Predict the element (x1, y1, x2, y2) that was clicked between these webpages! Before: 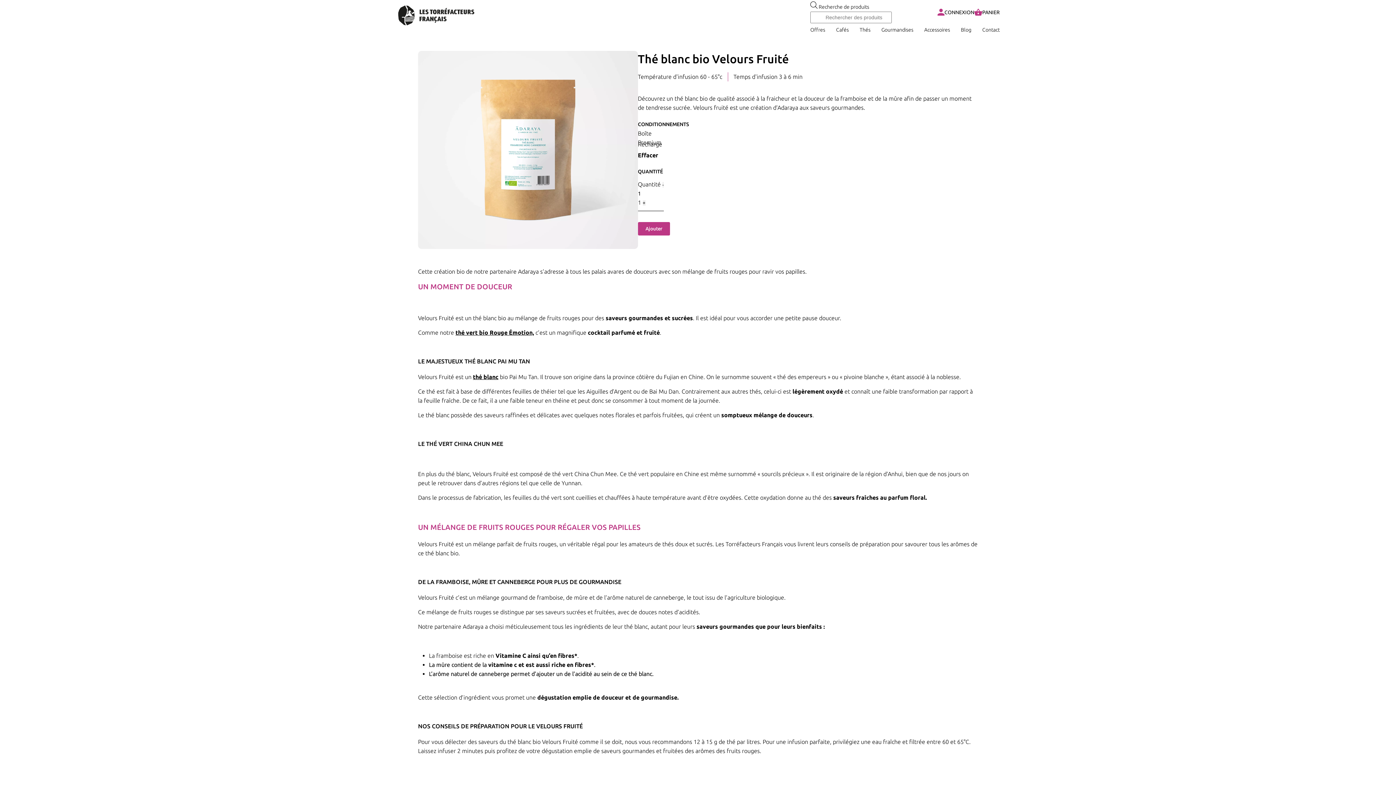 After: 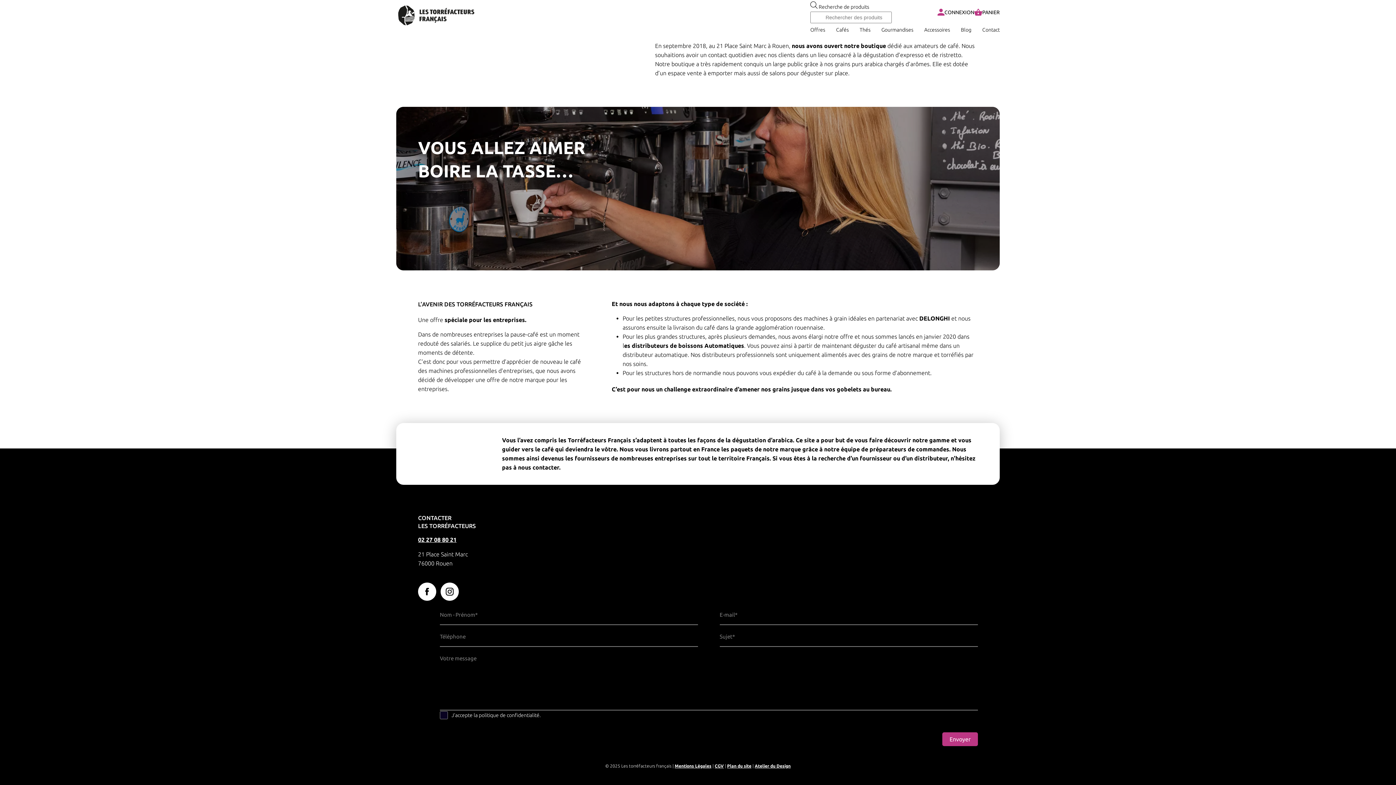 Action: label: Contact bbox: (982, 26, 999, 32)